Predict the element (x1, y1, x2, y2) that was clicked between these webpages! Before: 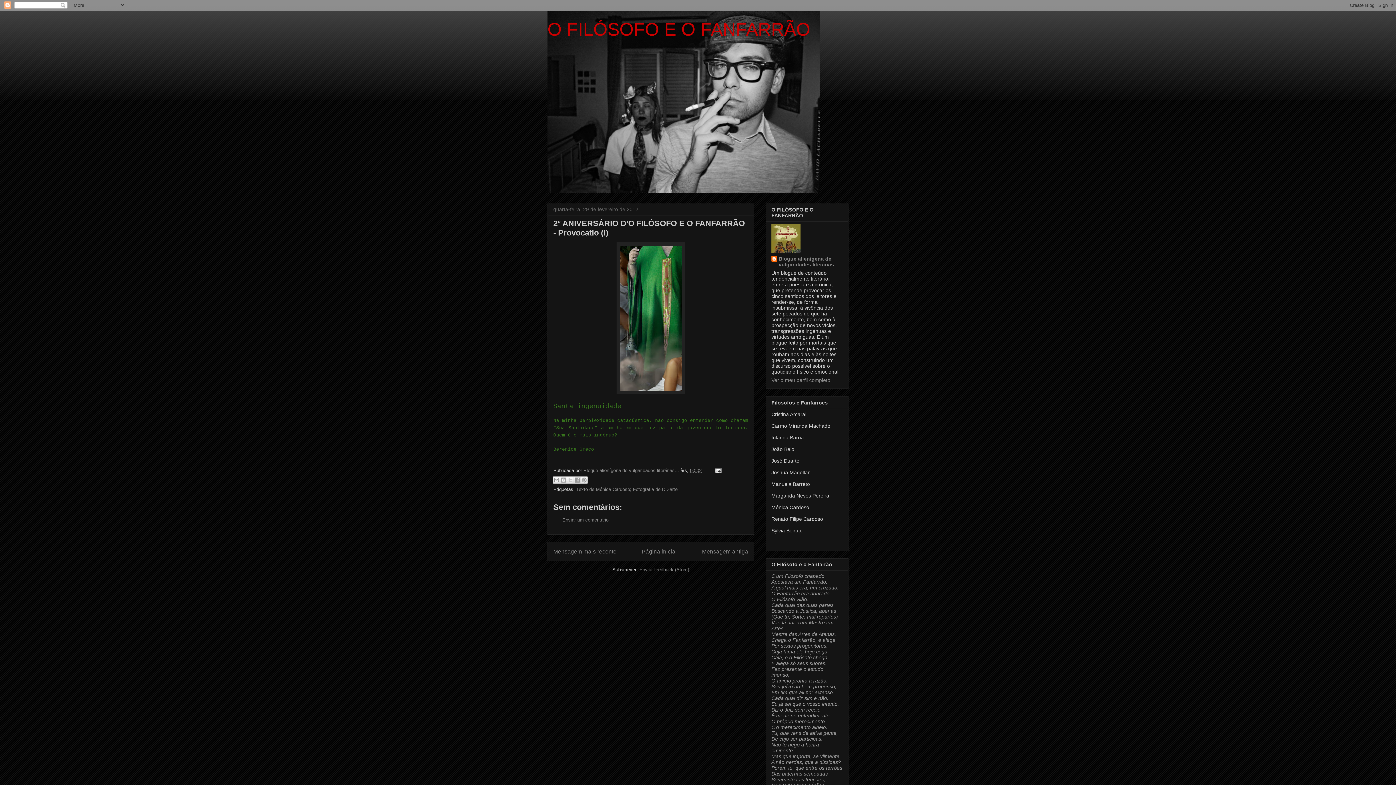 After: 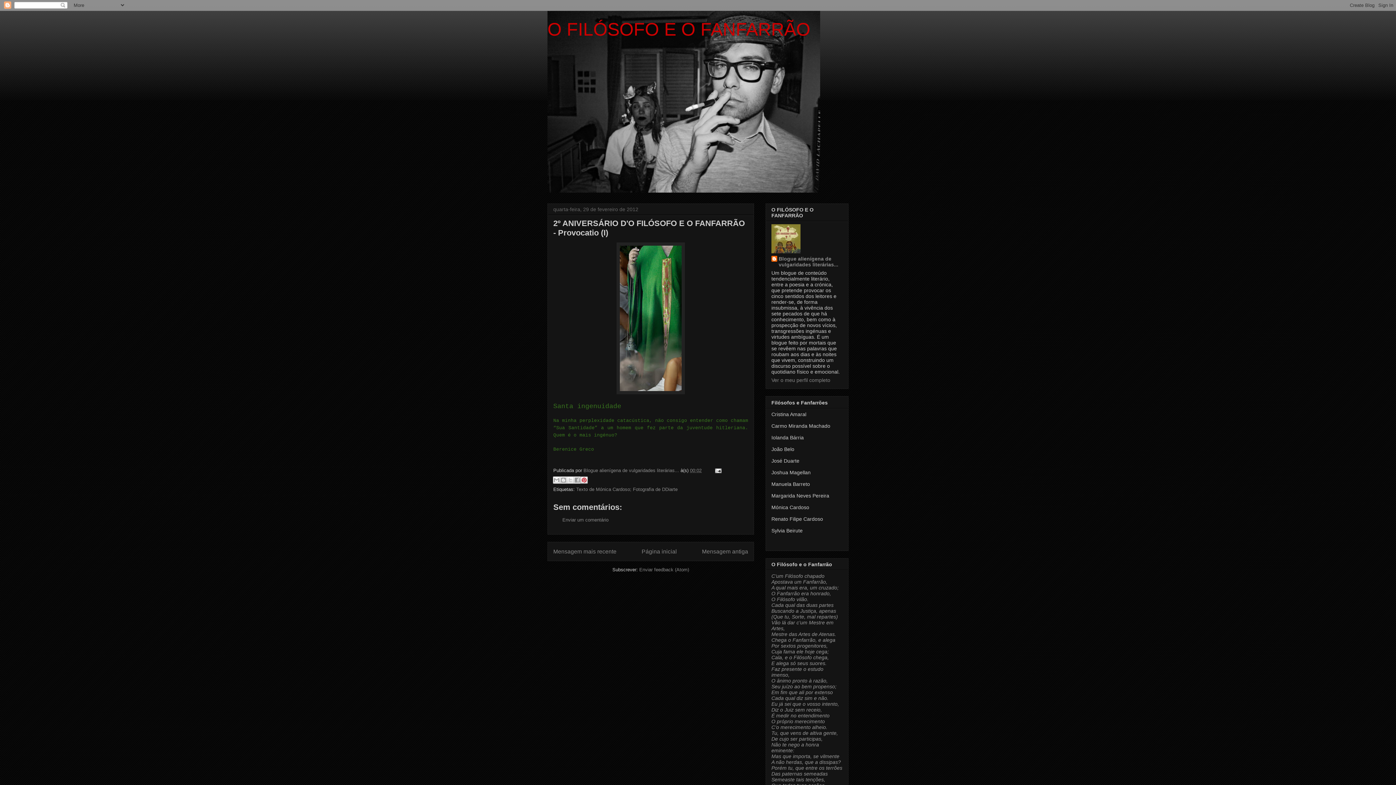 Action: label: Partilhar no Pinterest bbox: (580, 476, 588, 484)